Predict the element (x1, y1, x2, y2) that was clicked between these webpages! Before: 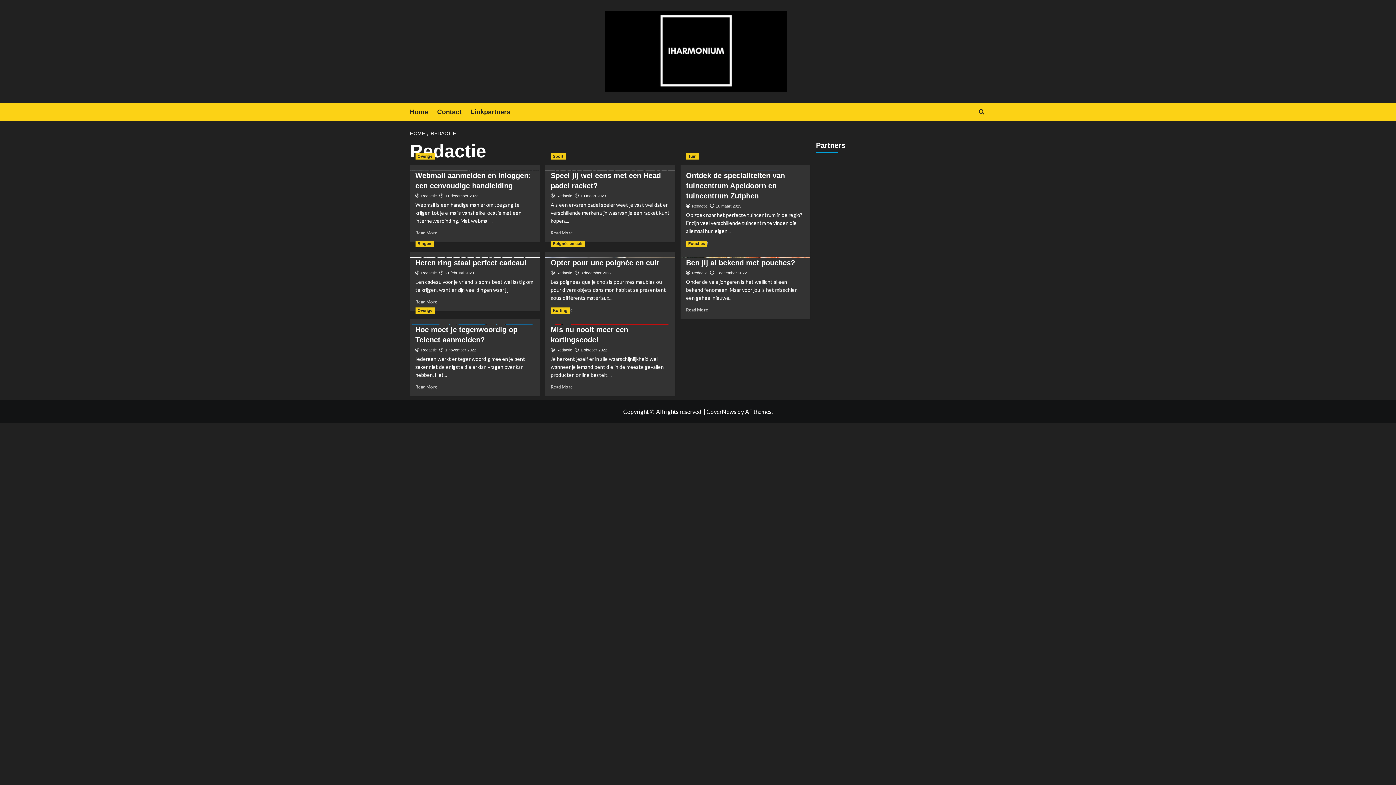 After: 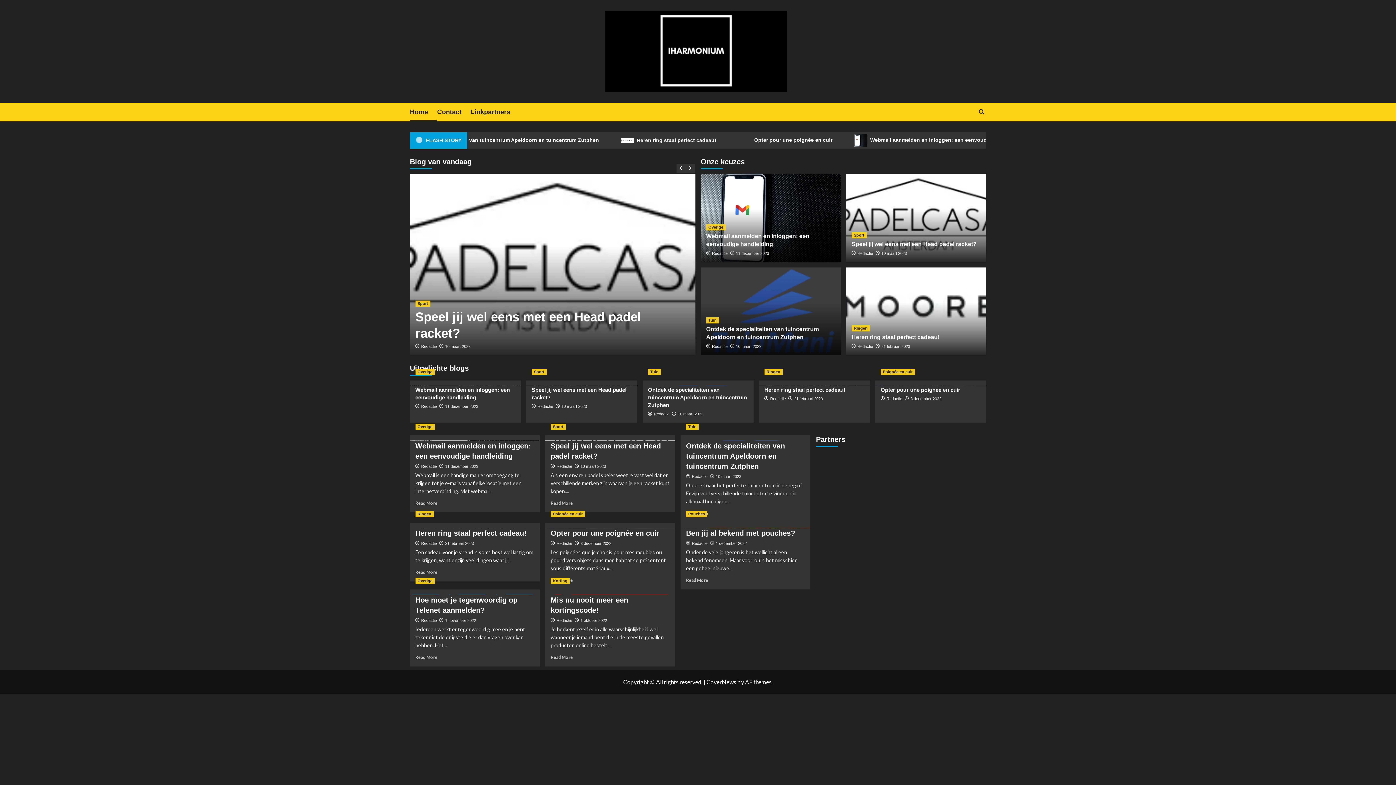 Action: label: HOME bbox: (410, 130, 427, 136)